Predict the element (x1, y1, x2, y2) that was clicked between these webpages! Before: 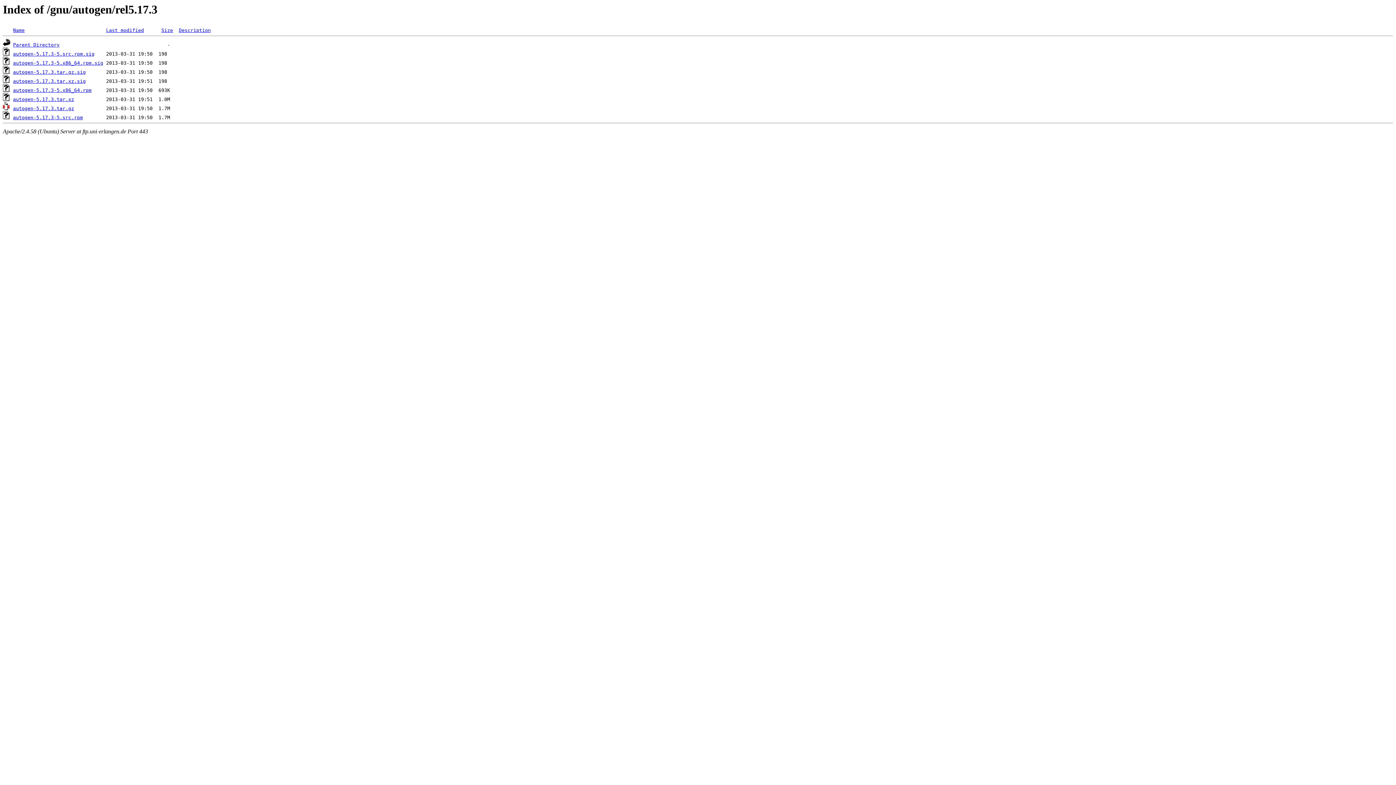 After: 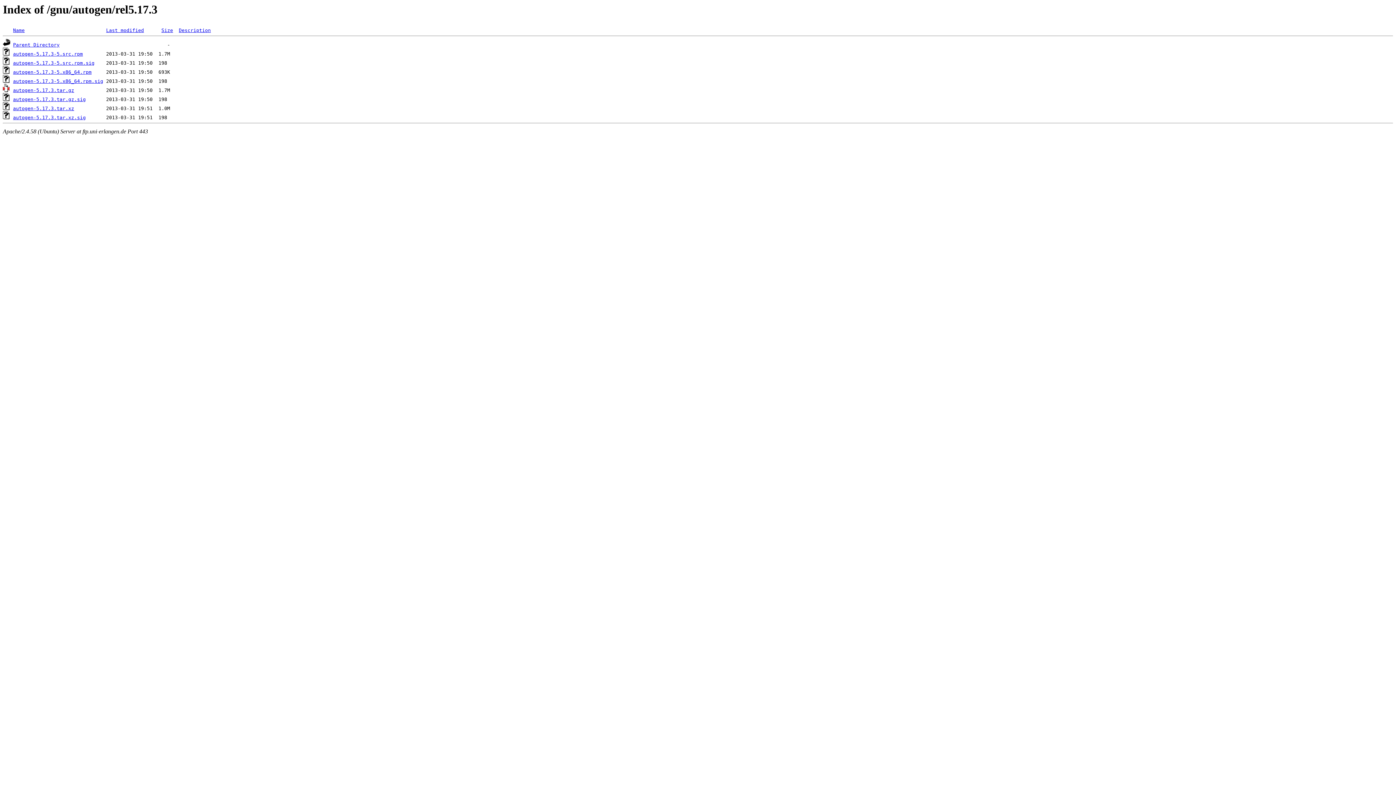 Action: label: Name bbox: (13, 27, 24, 33)